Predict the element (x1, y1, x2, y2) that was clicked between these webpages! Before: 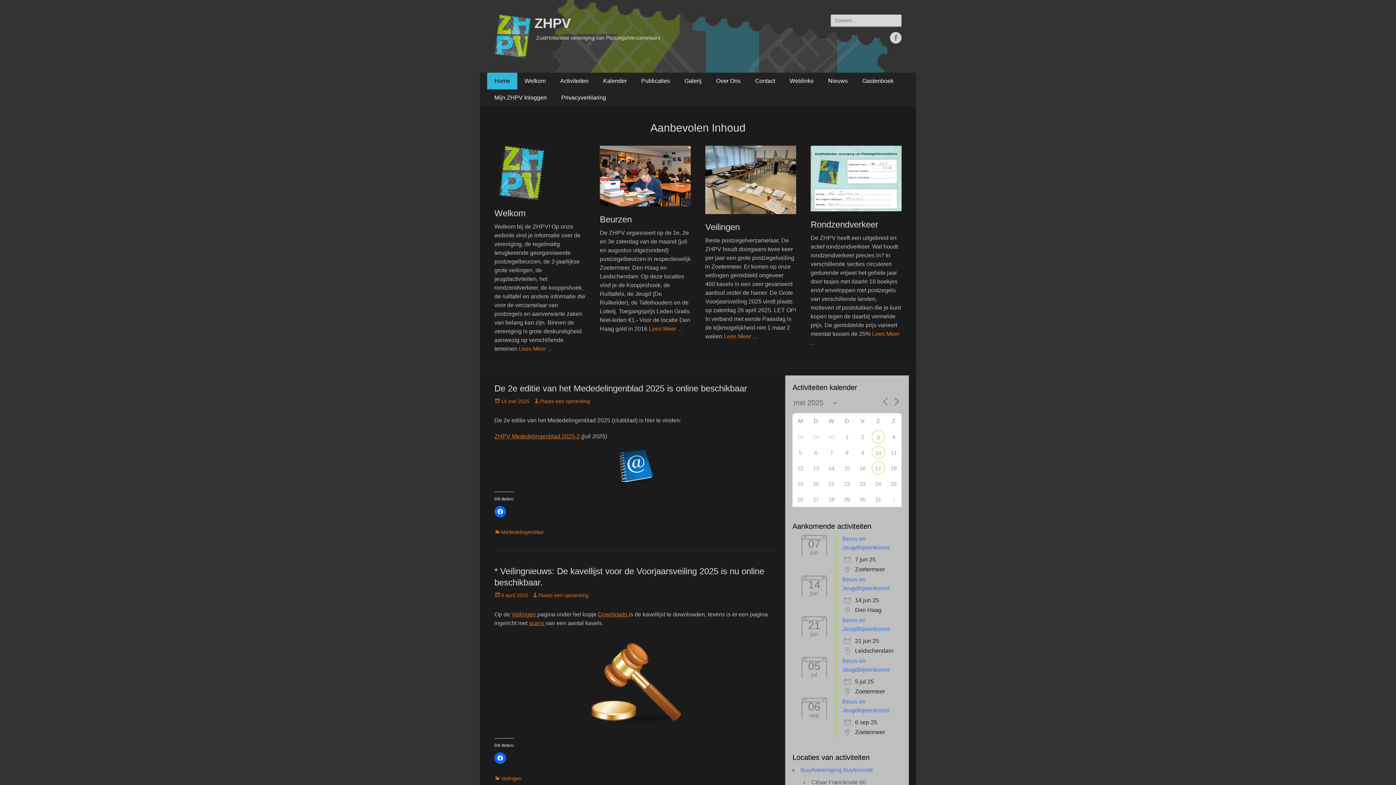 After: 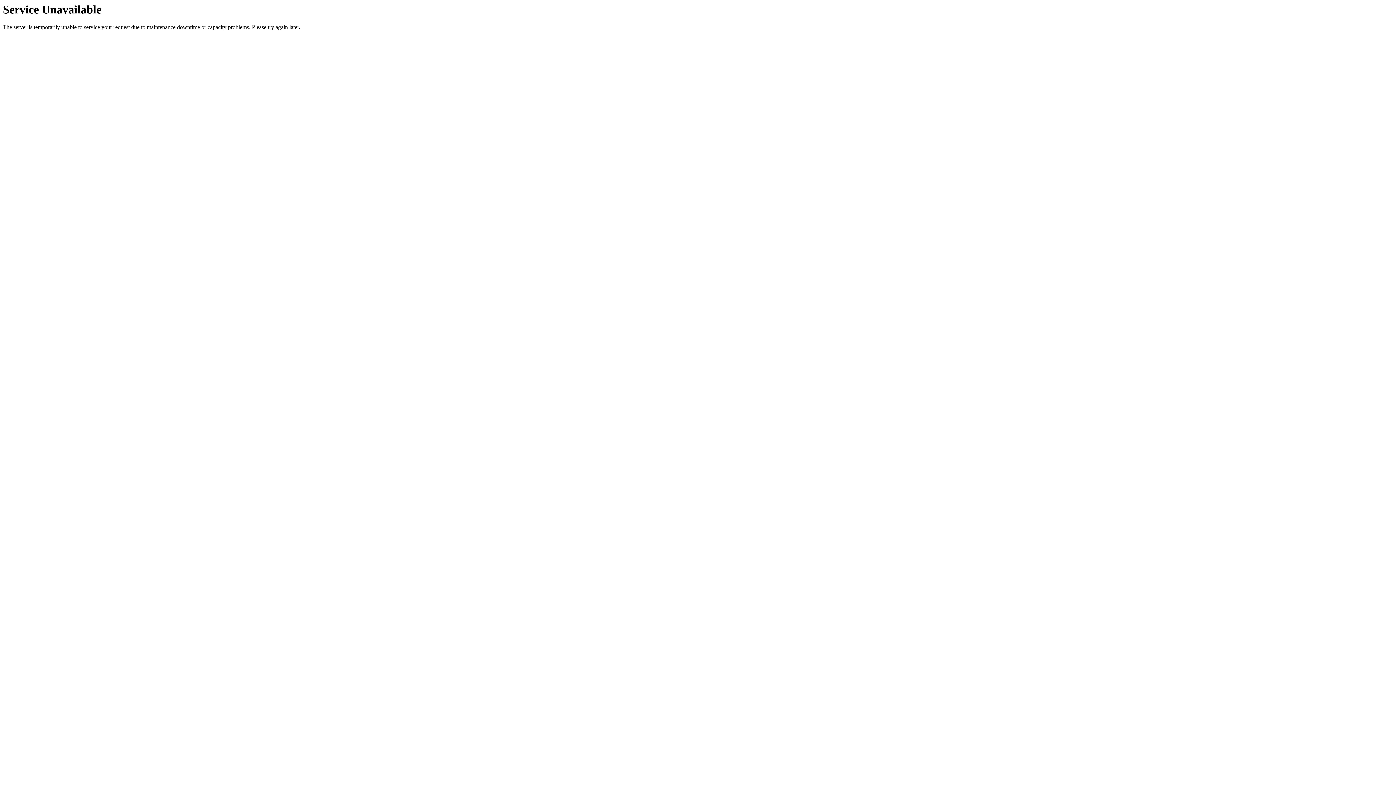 Action: bbox: (553, 72, 596, 89) label: Activiteiten